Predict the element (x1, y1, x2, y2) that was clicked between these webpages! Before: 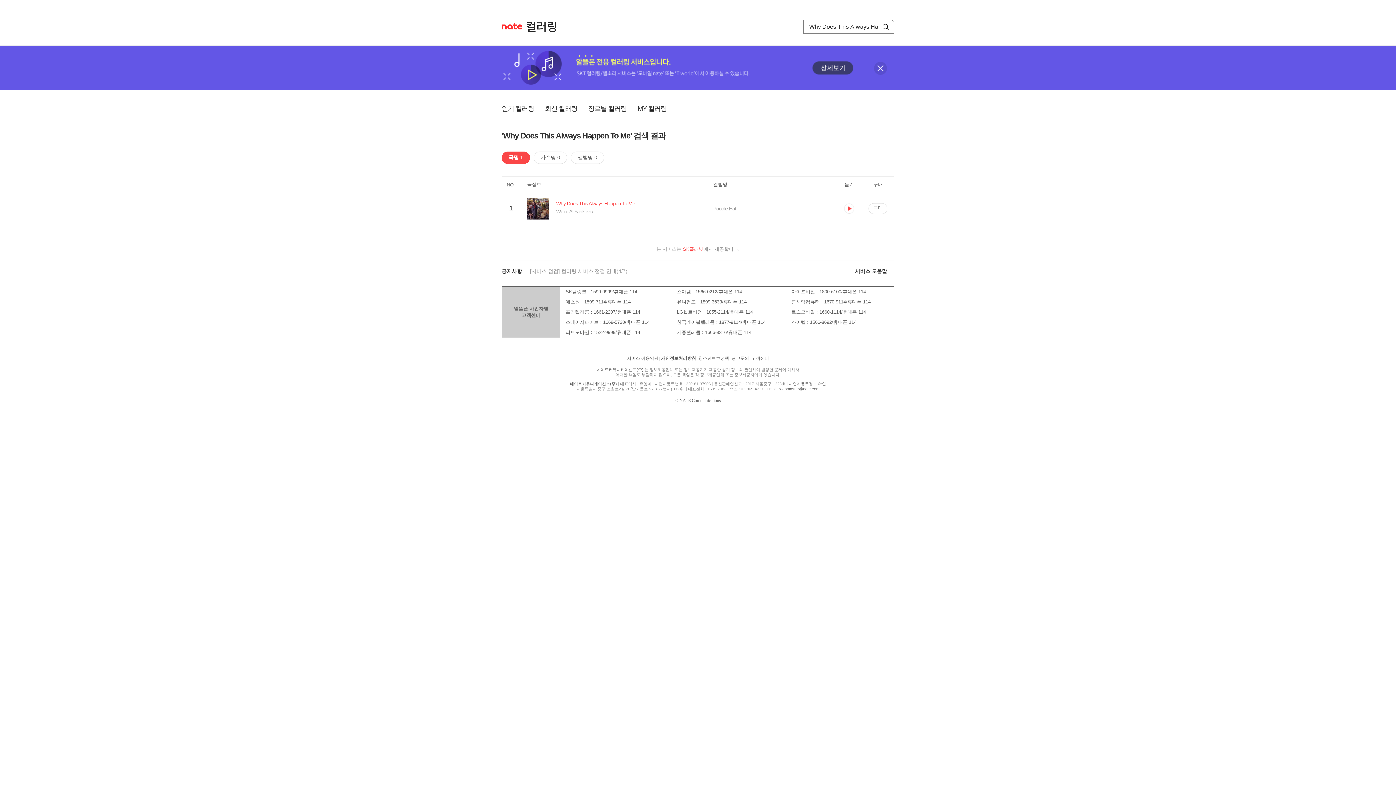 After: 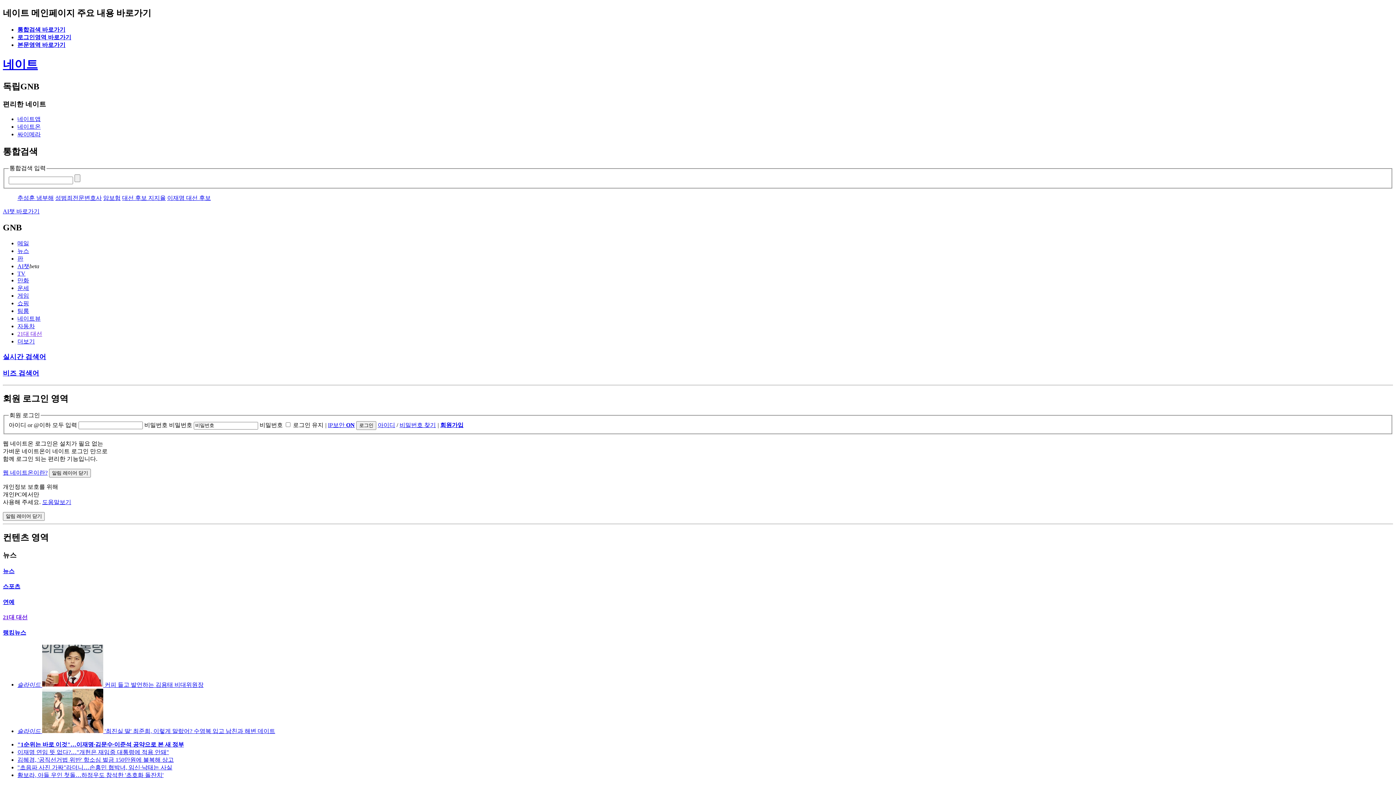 Action: bbox: (501, 23, 522, 29) label: NATE